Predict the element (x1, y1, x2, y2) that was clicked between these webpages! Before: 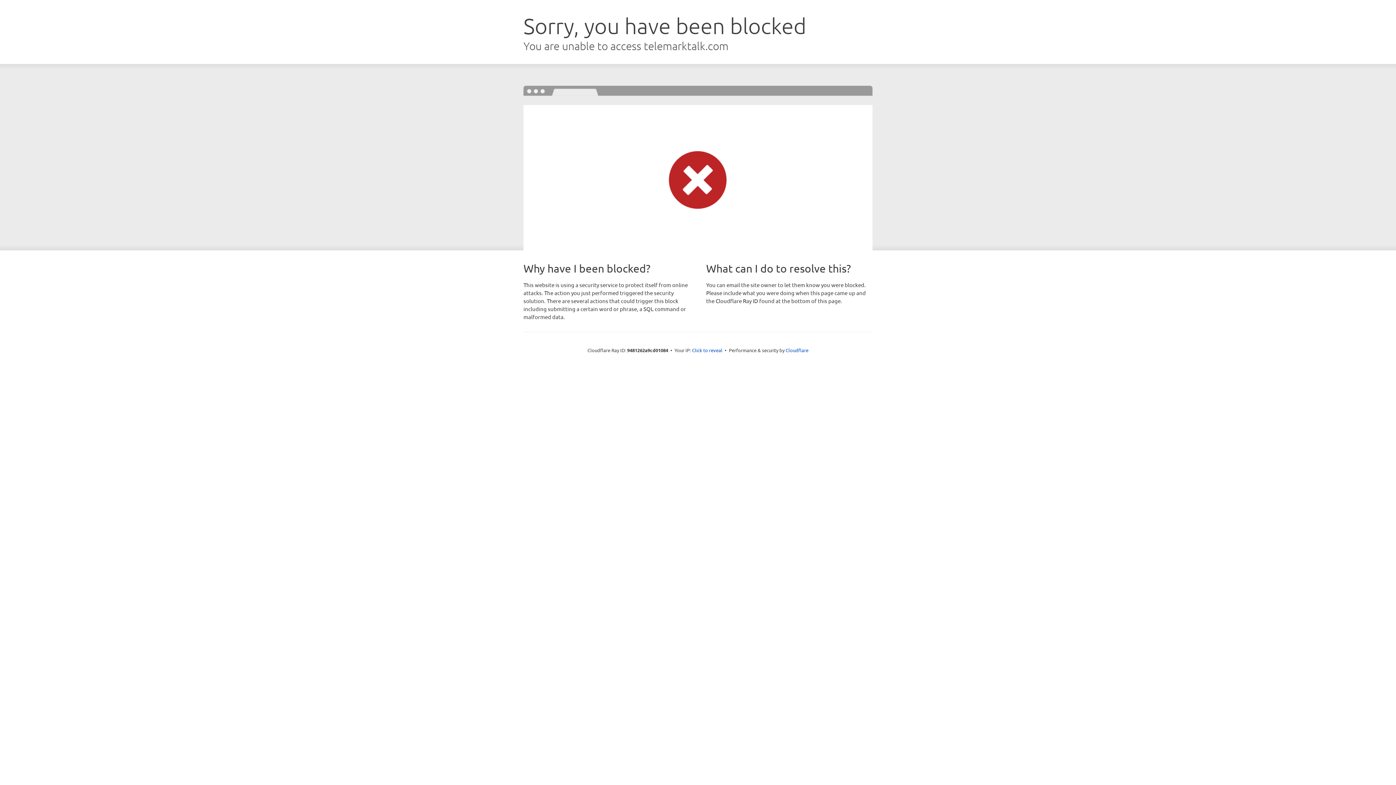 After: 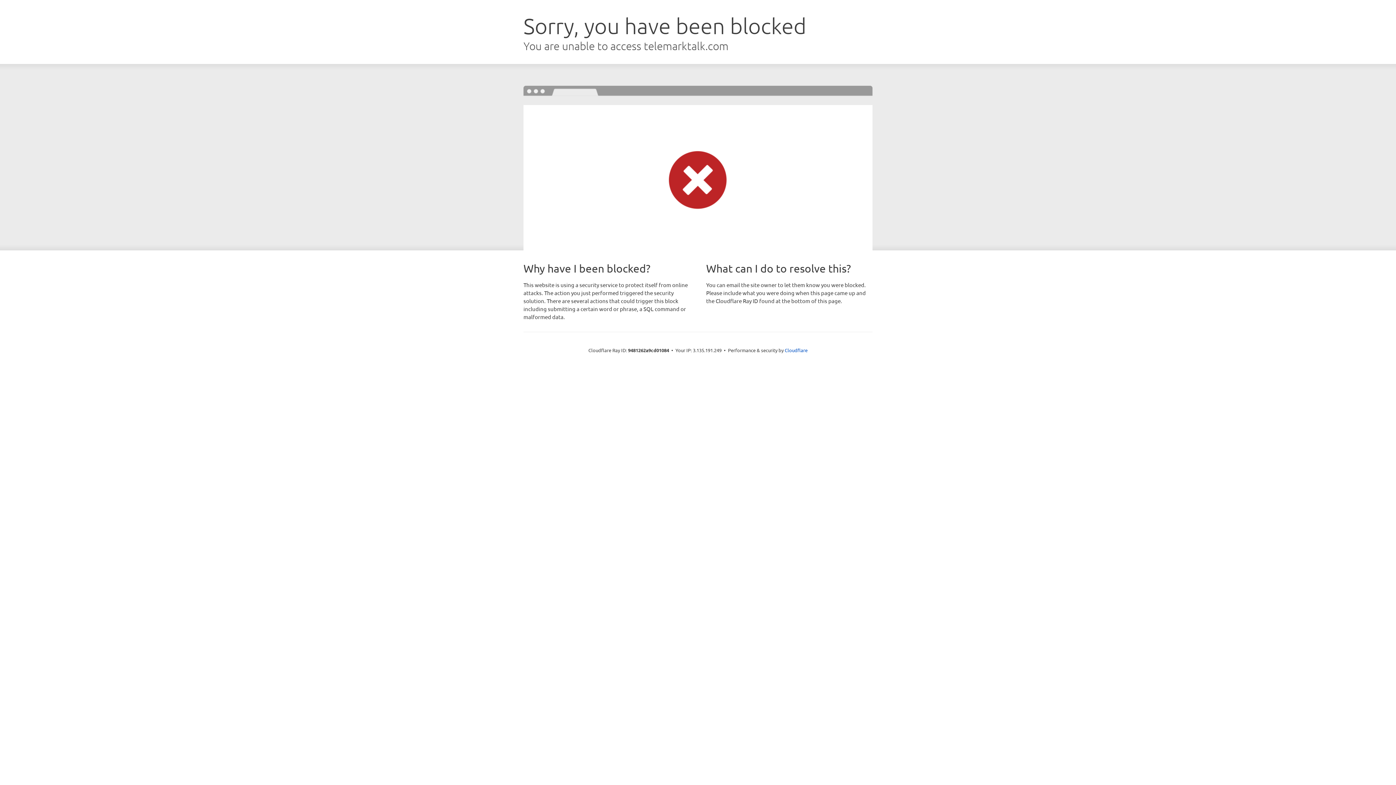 Action: label: Click to reveal bbox: (692, 346, 722, 353)